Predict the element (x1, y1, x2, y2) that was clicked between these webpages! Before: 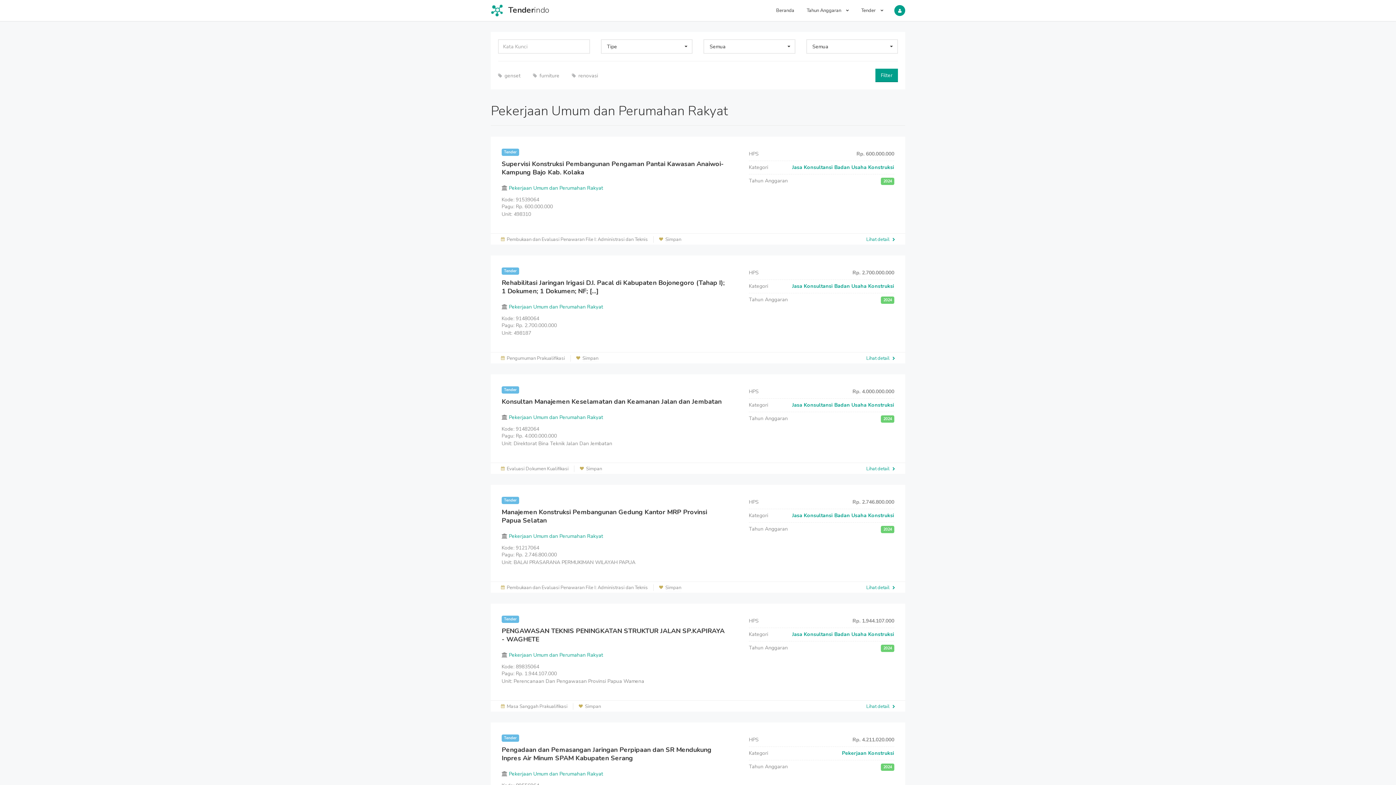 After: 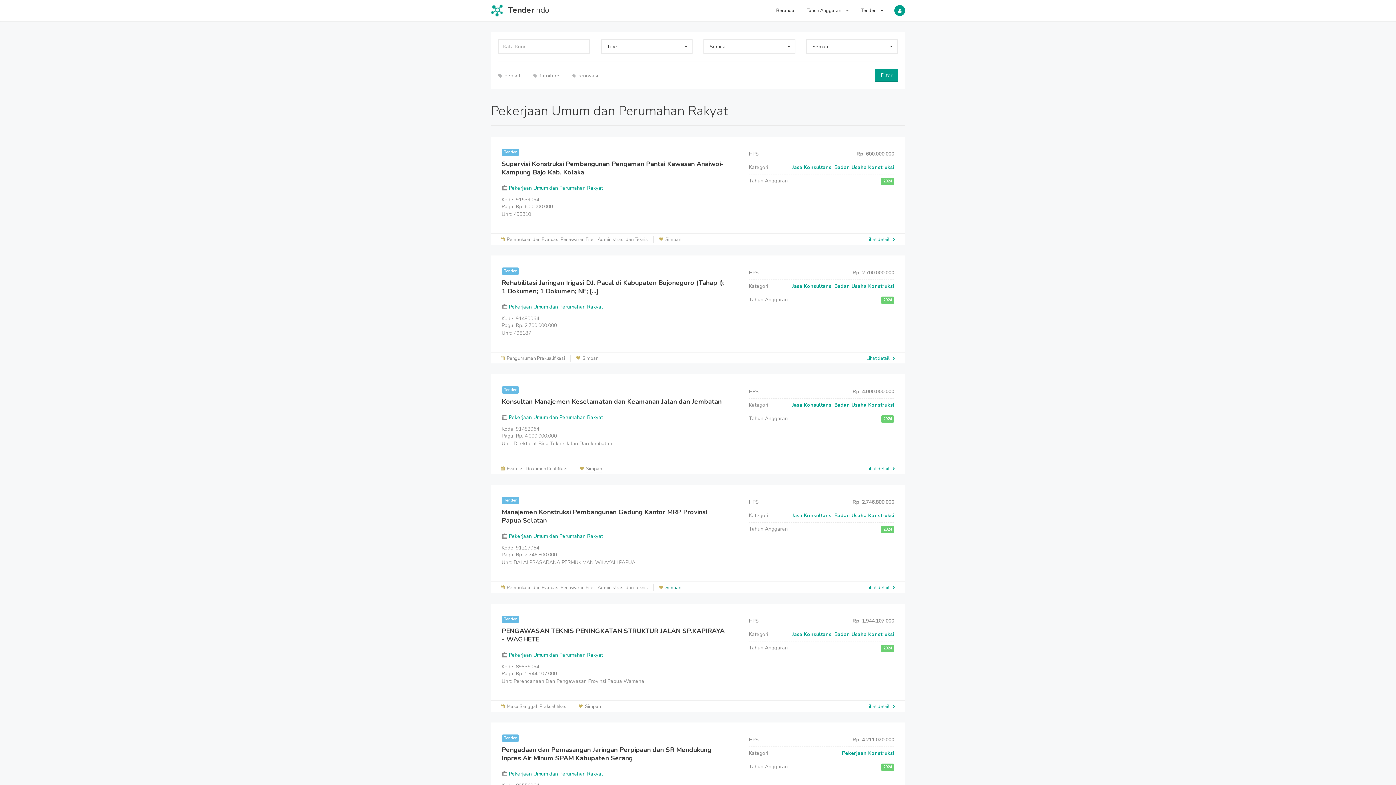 Action: bbox: (665, 584, 681, 591) label: Simpan